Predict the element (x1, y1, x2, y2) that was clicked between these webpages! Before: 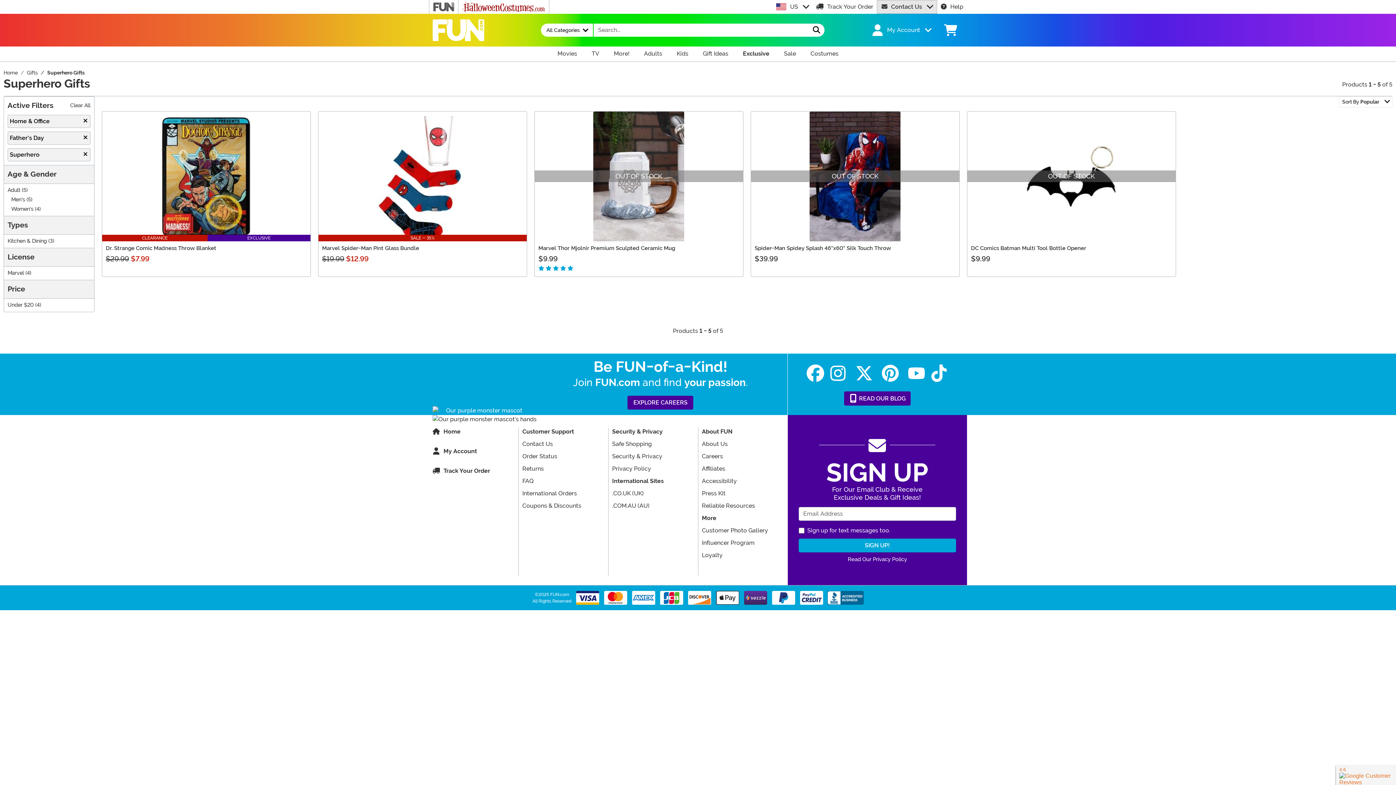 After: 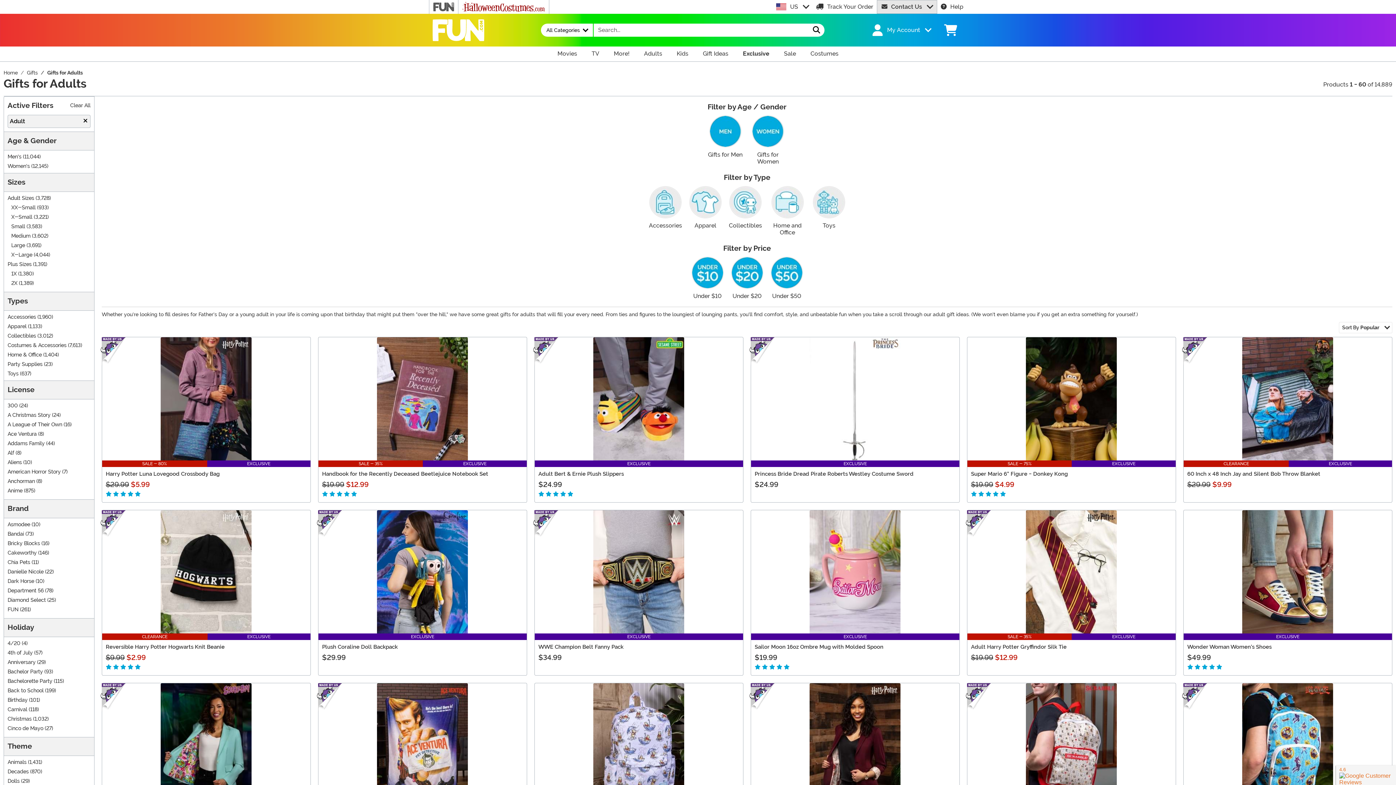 Action: label: Shop For Adults bbox: (636, 46, 669, 61)